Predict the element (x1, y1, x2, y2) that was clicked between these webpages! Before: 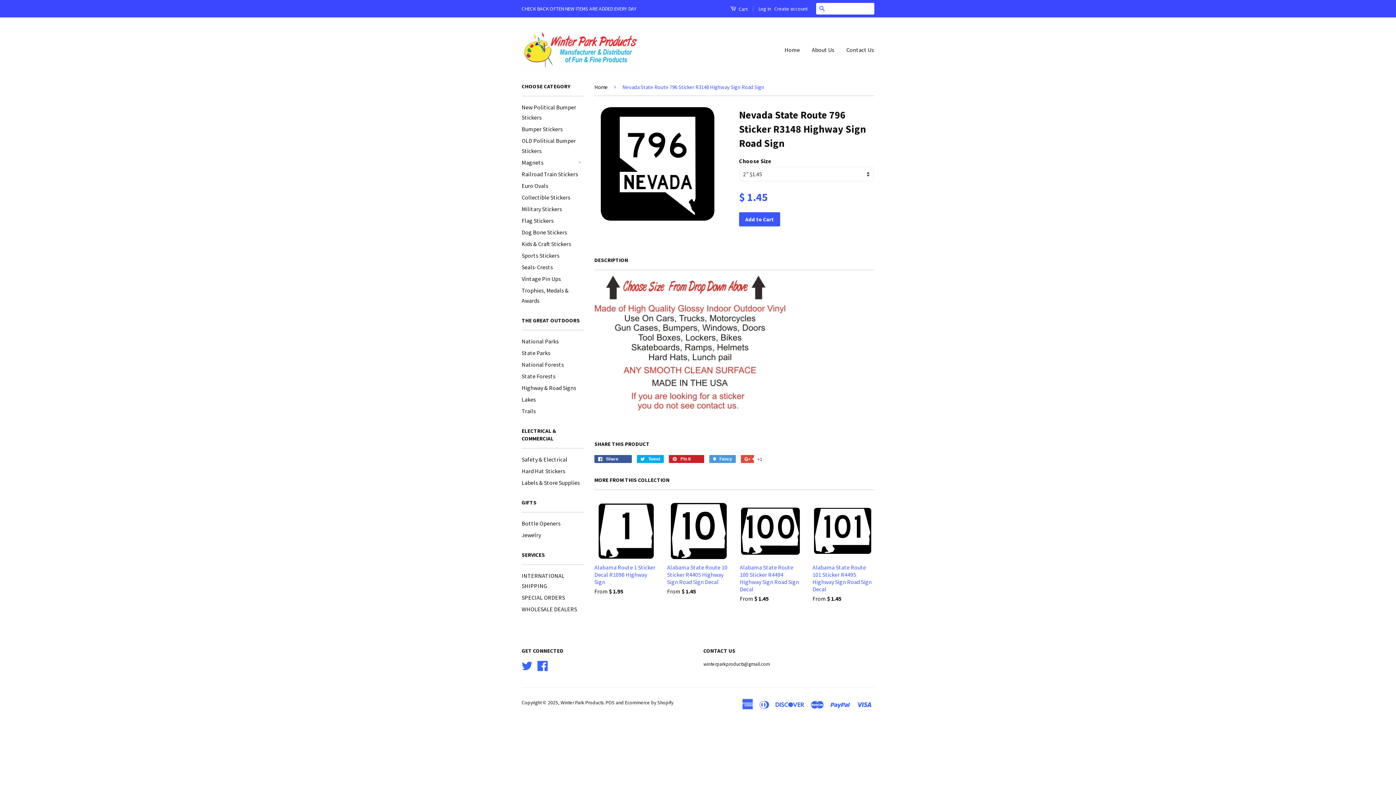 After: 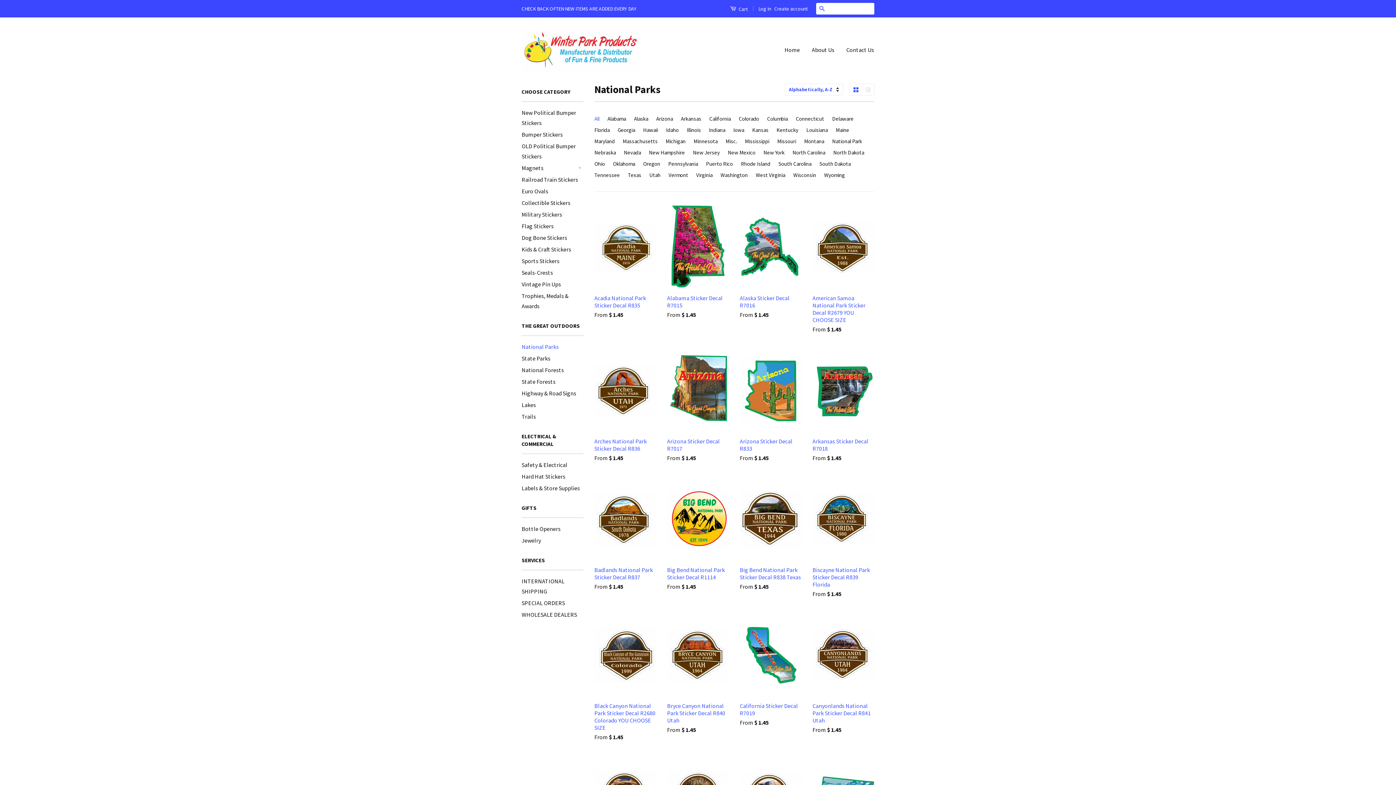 Action: bbox: (521, 337, 558, 345) label: National Parks